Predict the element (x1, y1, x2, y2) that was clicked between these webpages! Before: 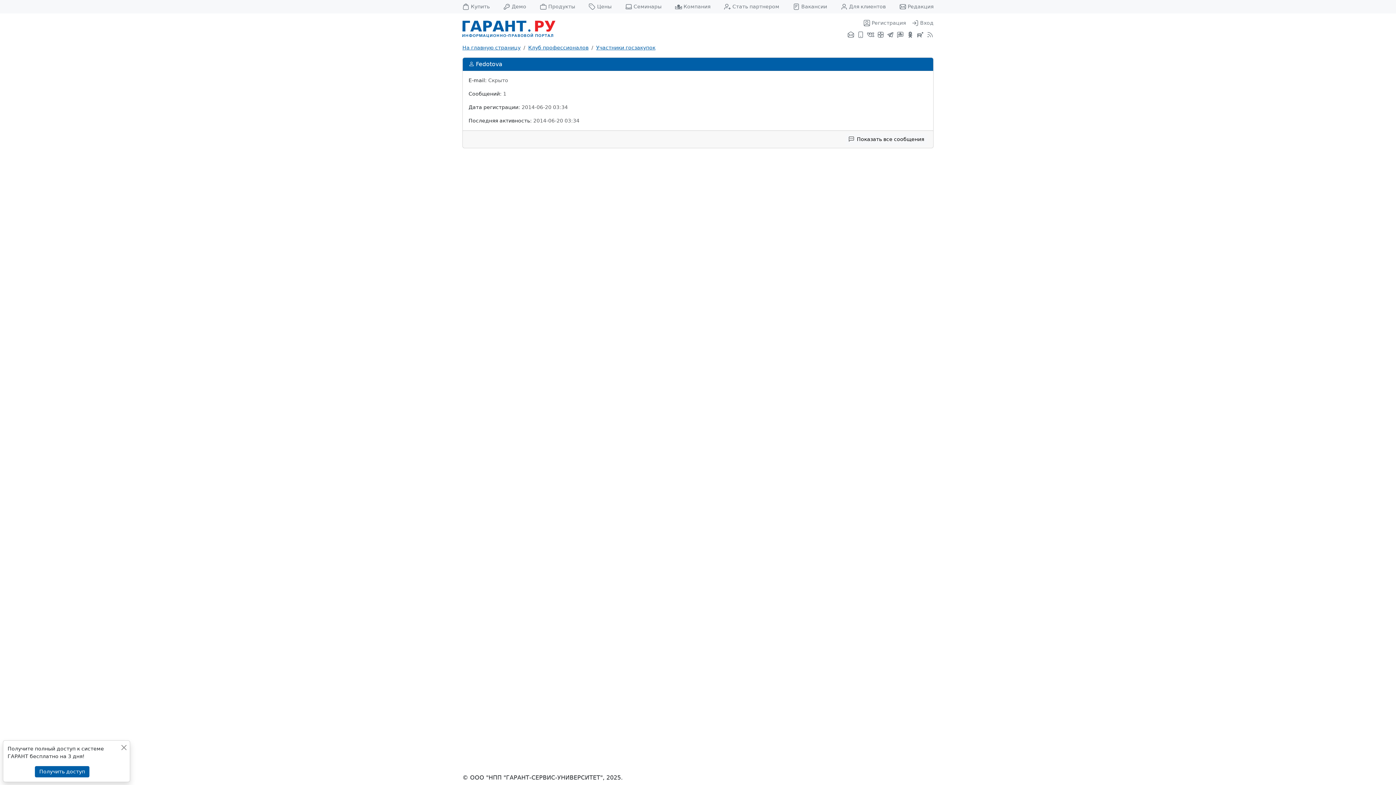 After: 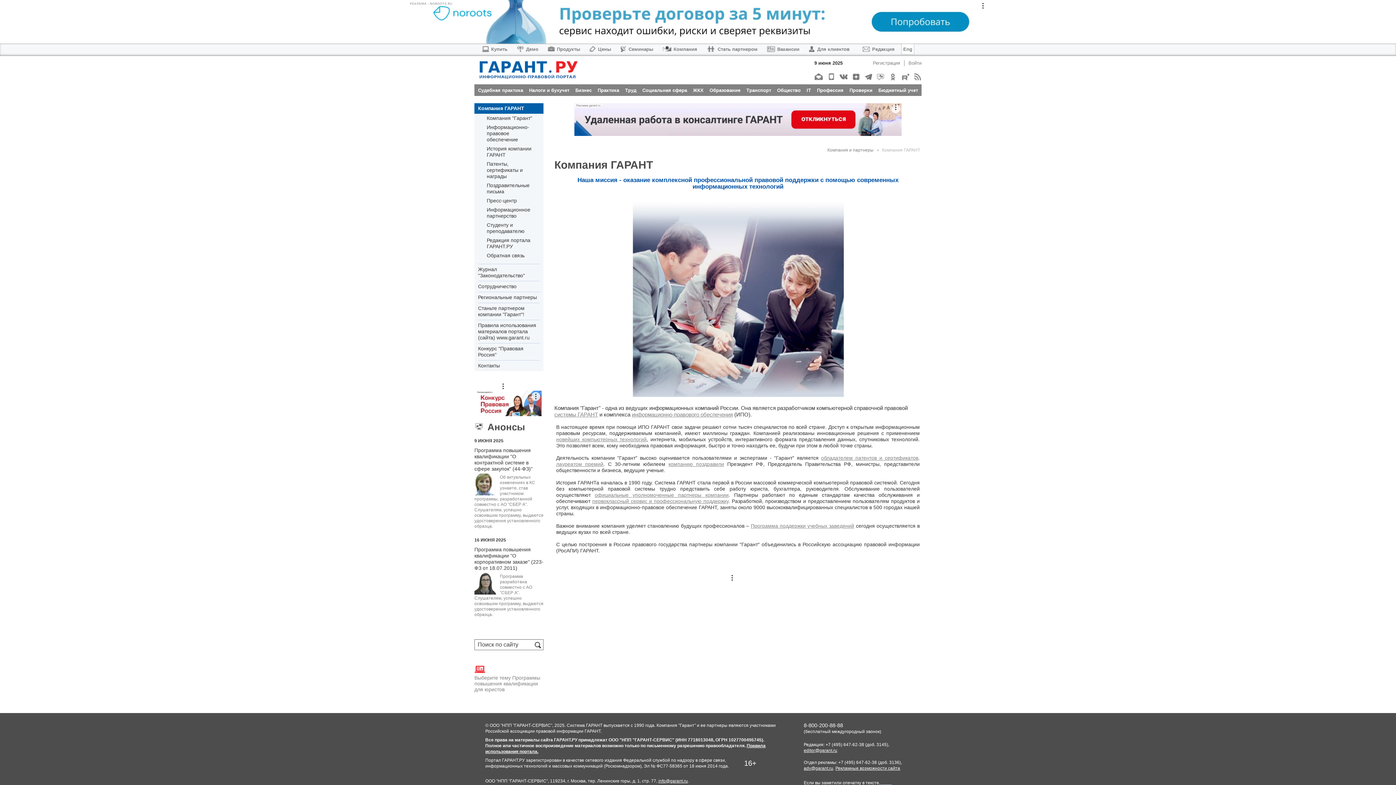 Action: label: Компания bbox: (675, 0, 710, 13)